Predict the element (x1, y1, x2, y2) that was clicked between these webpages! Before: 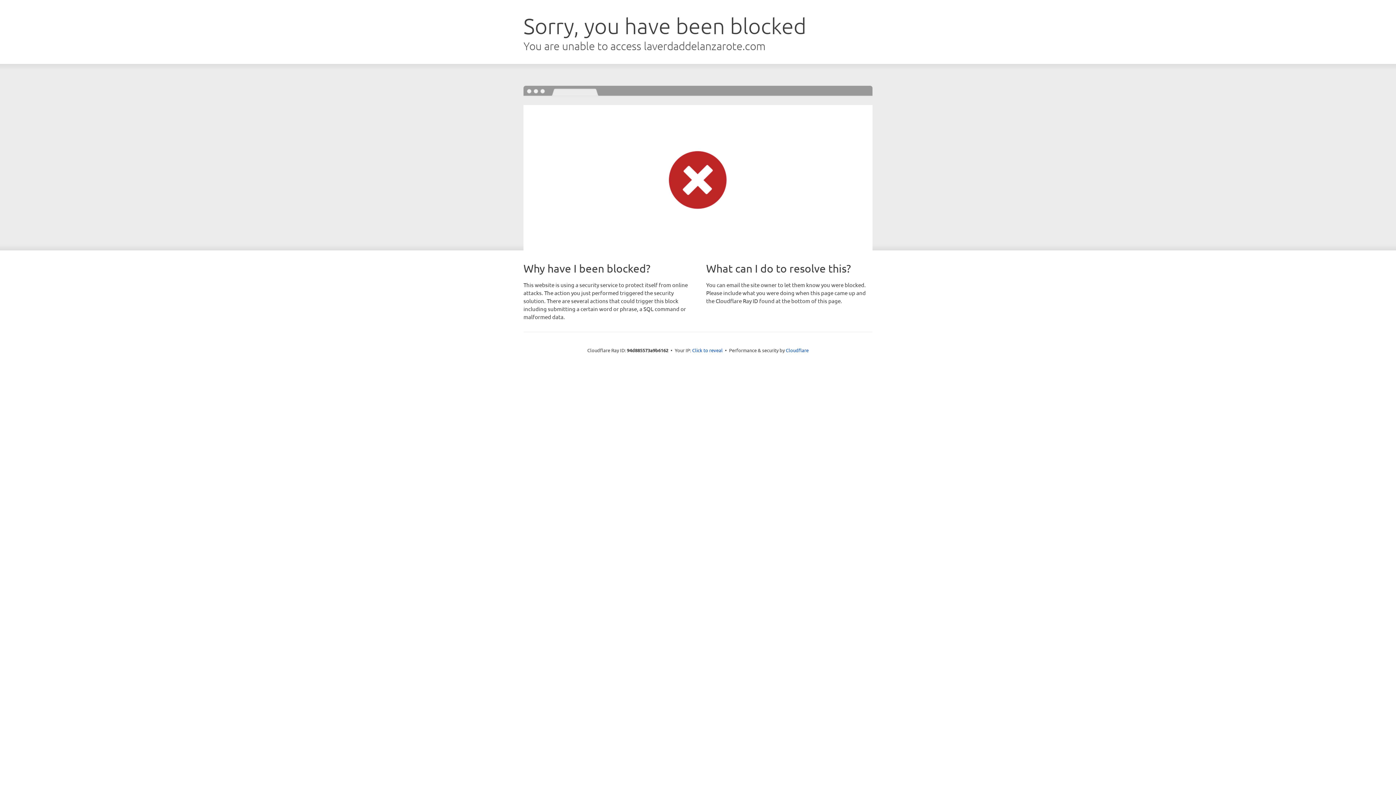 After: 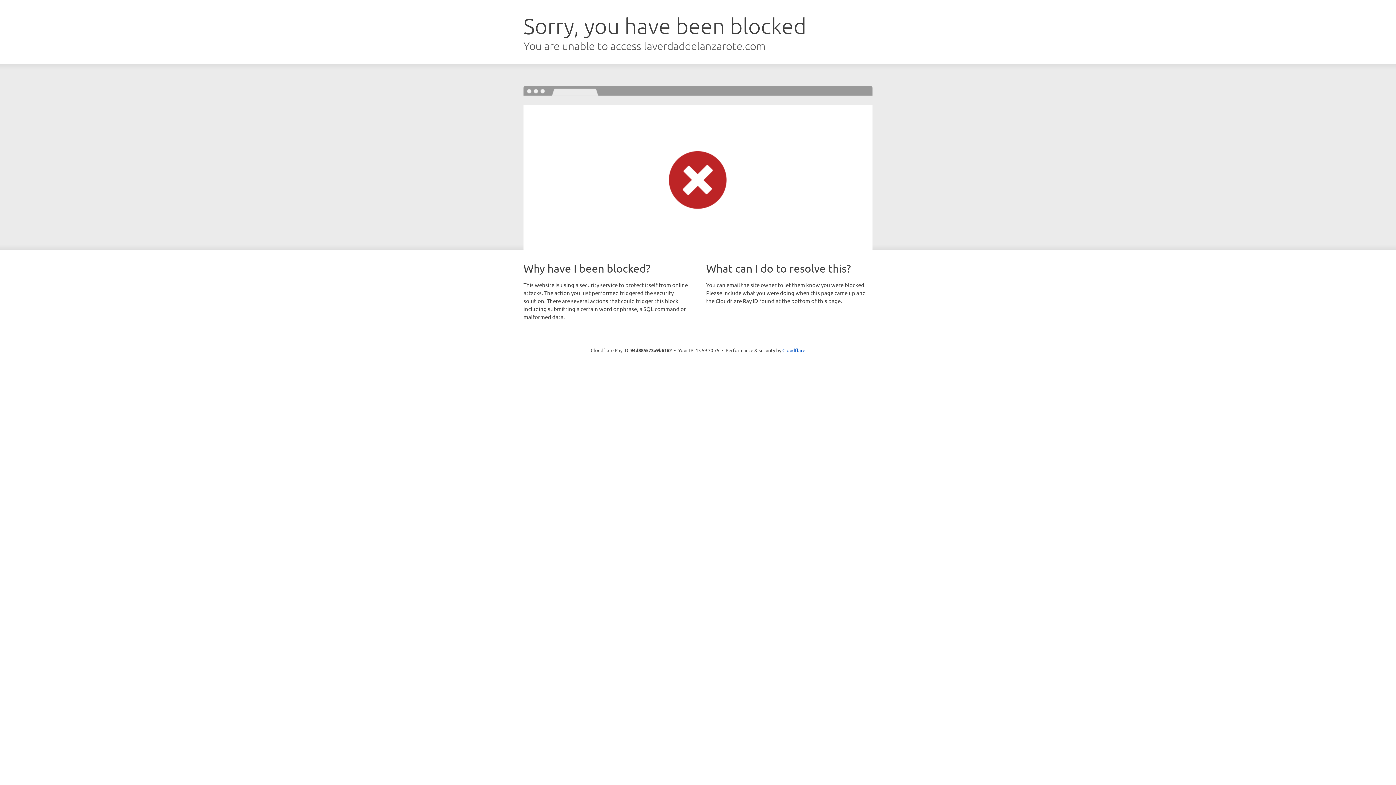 Action: label: Click to reveal bbox: (692, 346, 722, 353)